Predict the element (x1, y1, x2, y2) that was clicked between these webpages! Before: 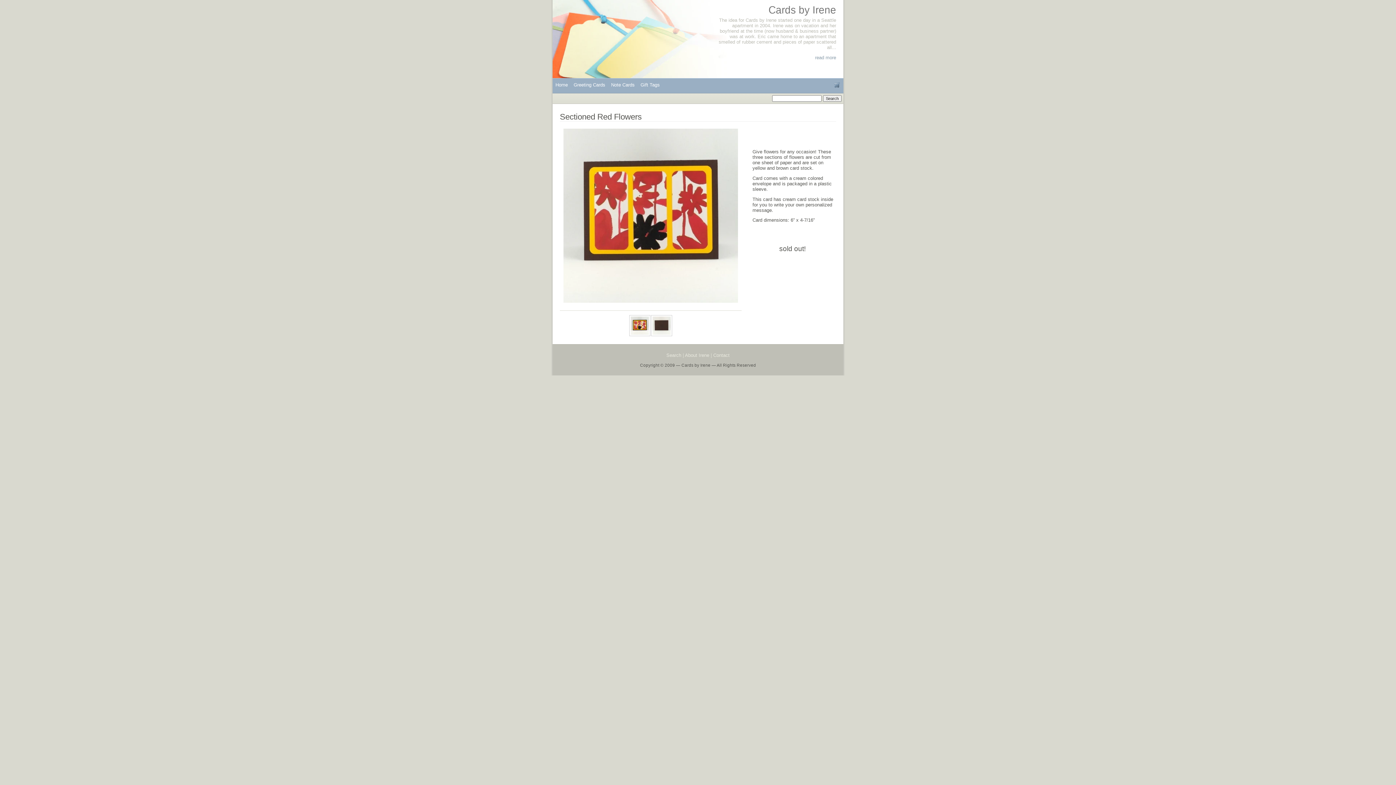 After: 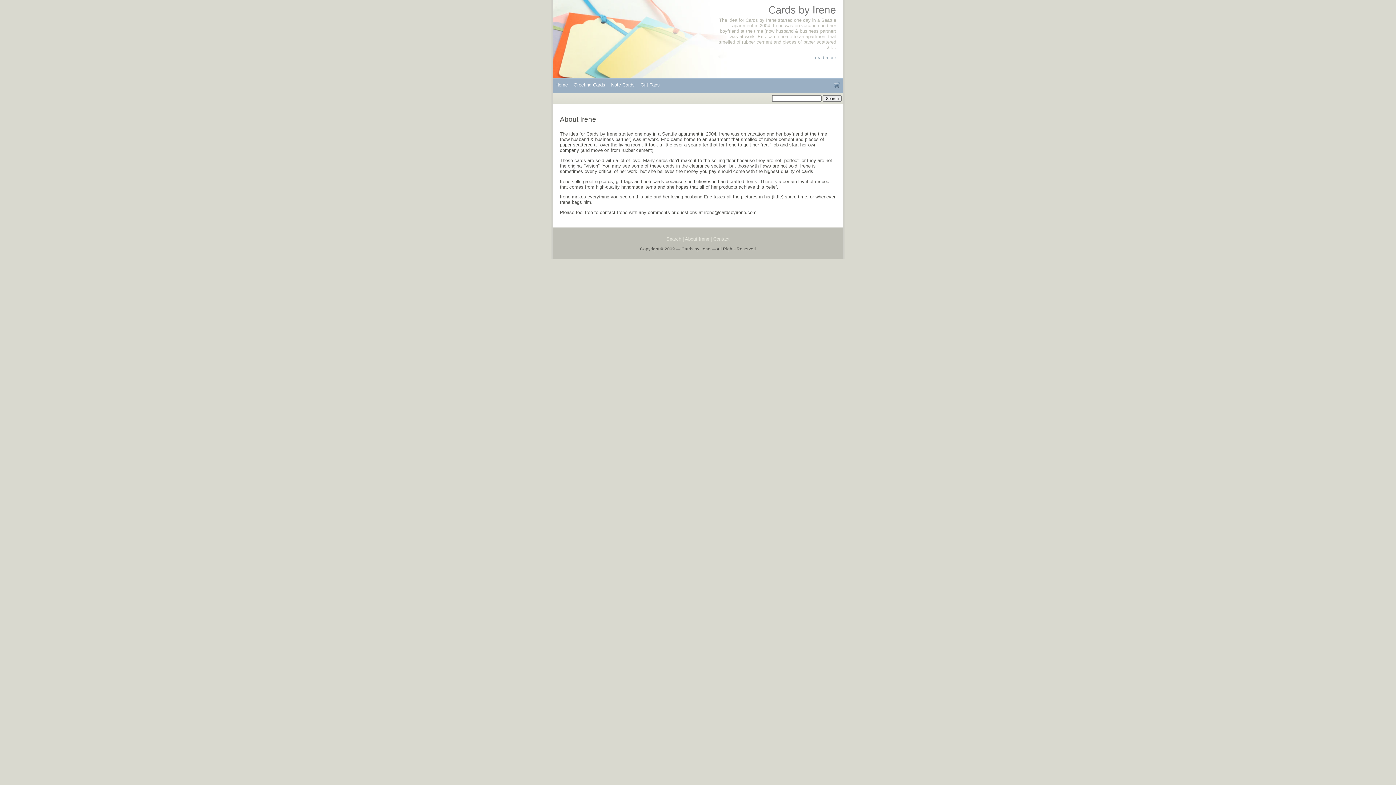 Action: label: About Irene bbox: (685, 352, 709, 358)